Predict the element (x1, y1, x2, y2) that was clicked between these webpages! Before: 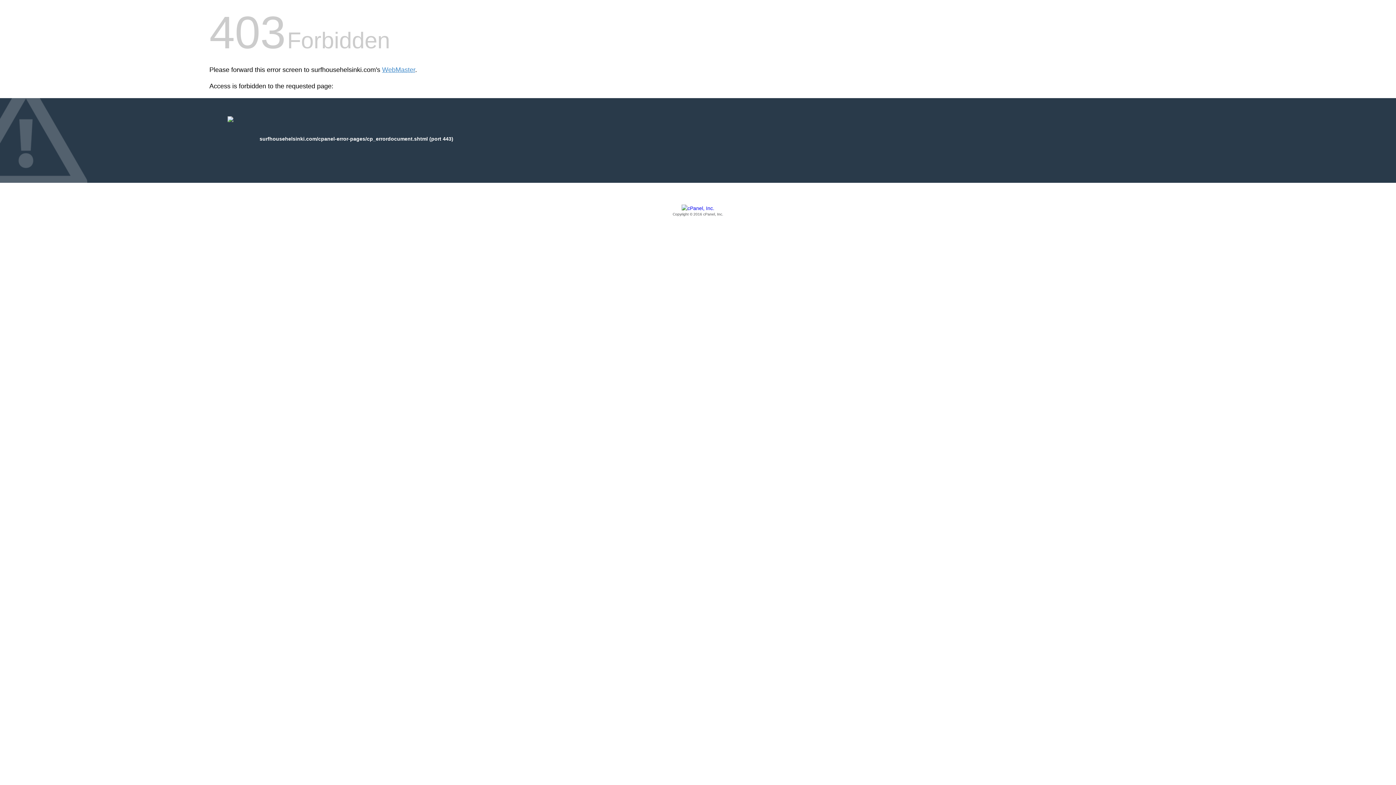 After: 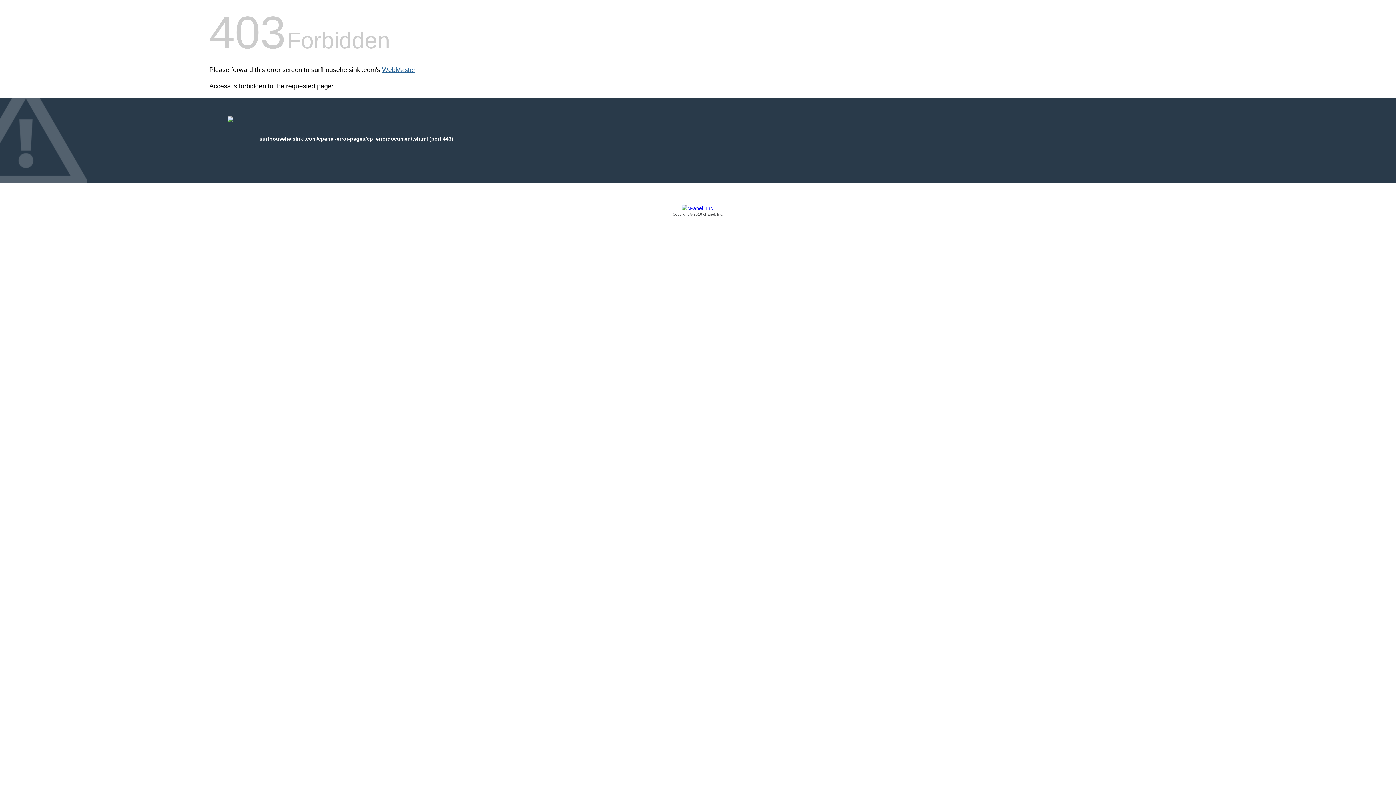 Action: bbox: (382, 66, 415, 73) label: WebMaster